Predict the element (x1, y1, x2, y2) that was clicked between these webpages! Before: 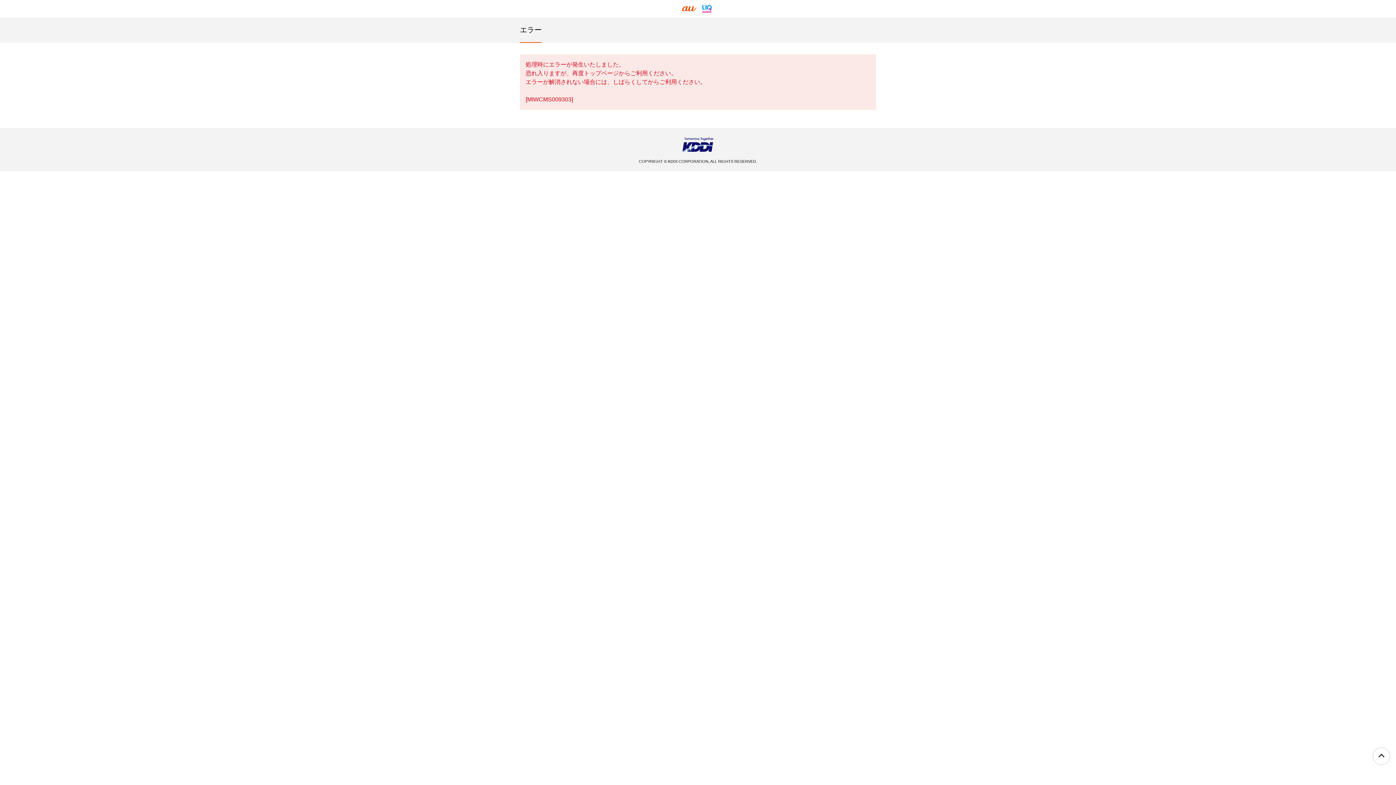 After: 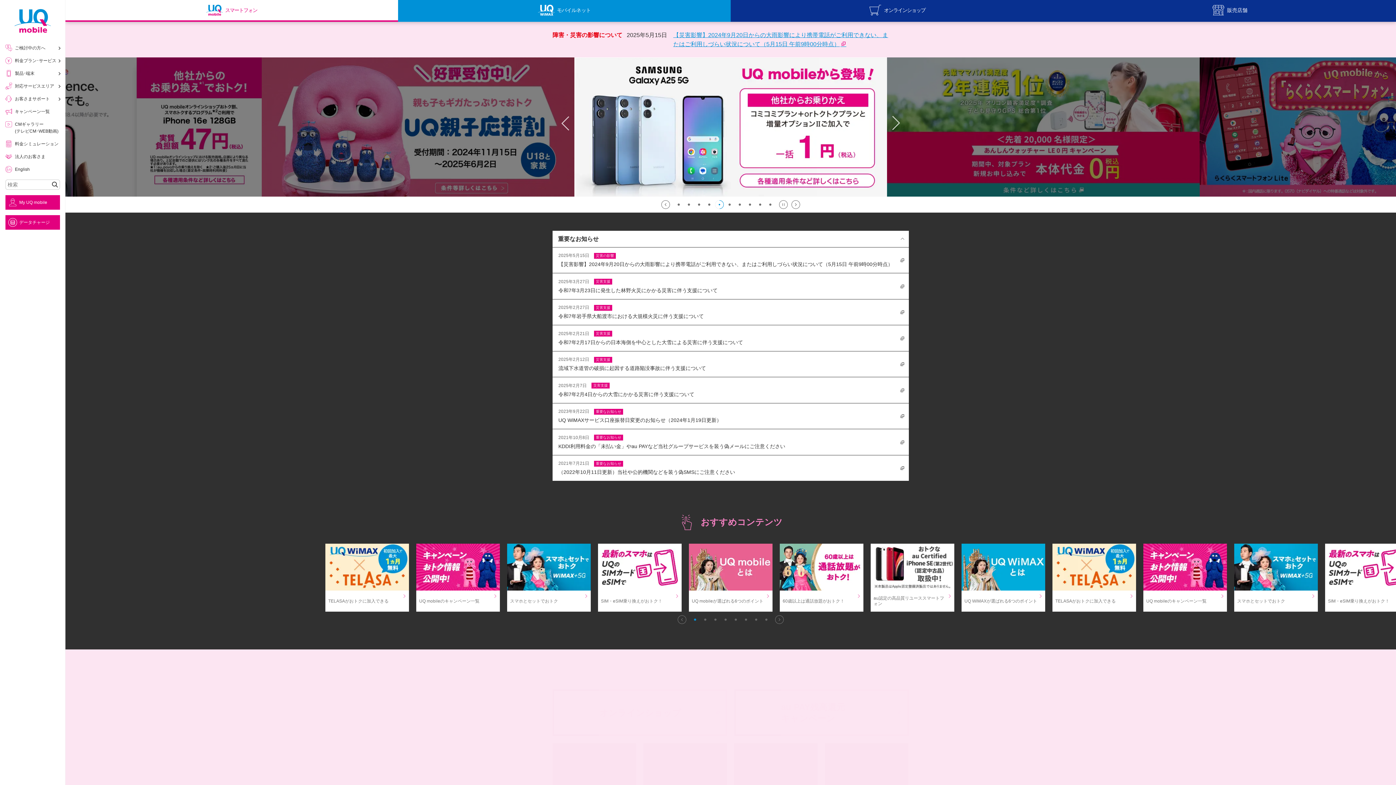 Action: bbox: (699, 3, 714, 13)